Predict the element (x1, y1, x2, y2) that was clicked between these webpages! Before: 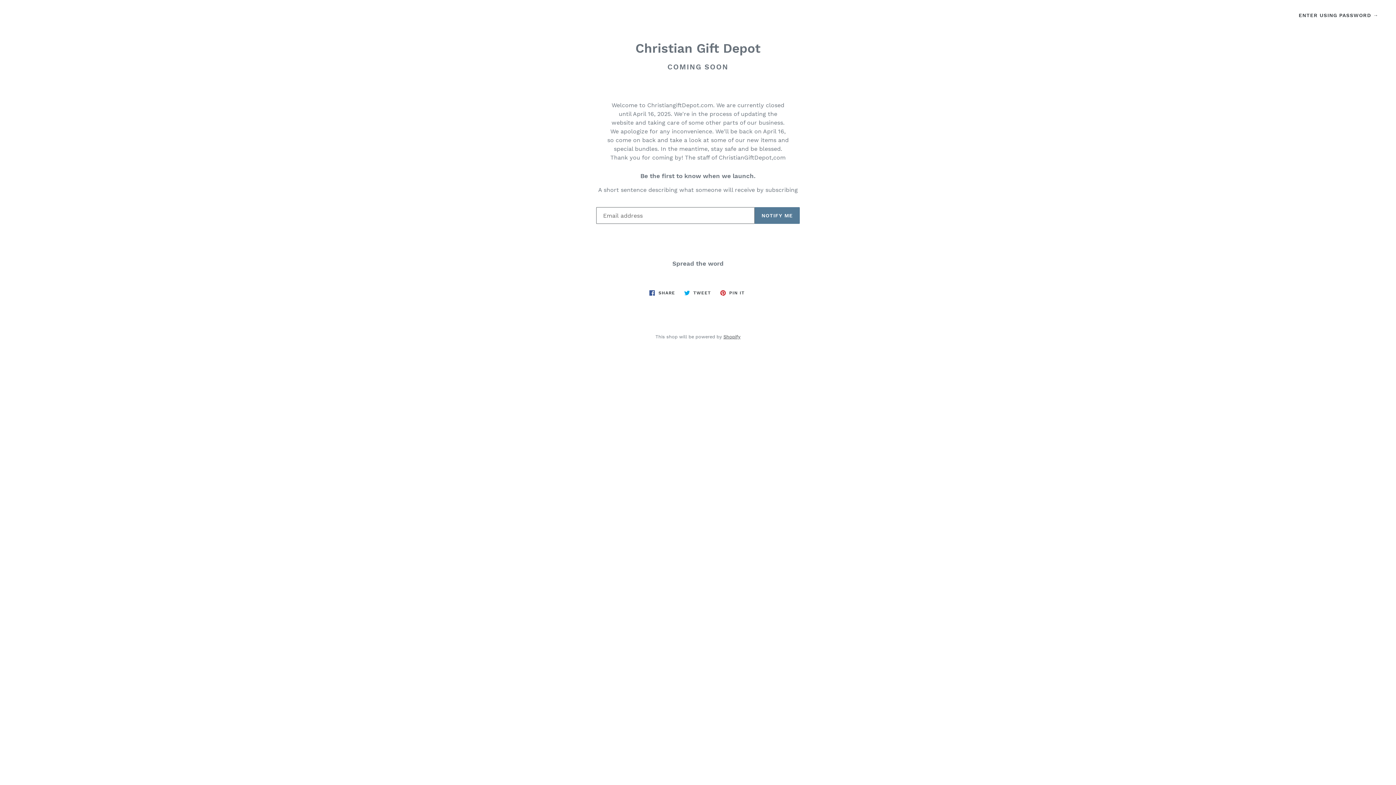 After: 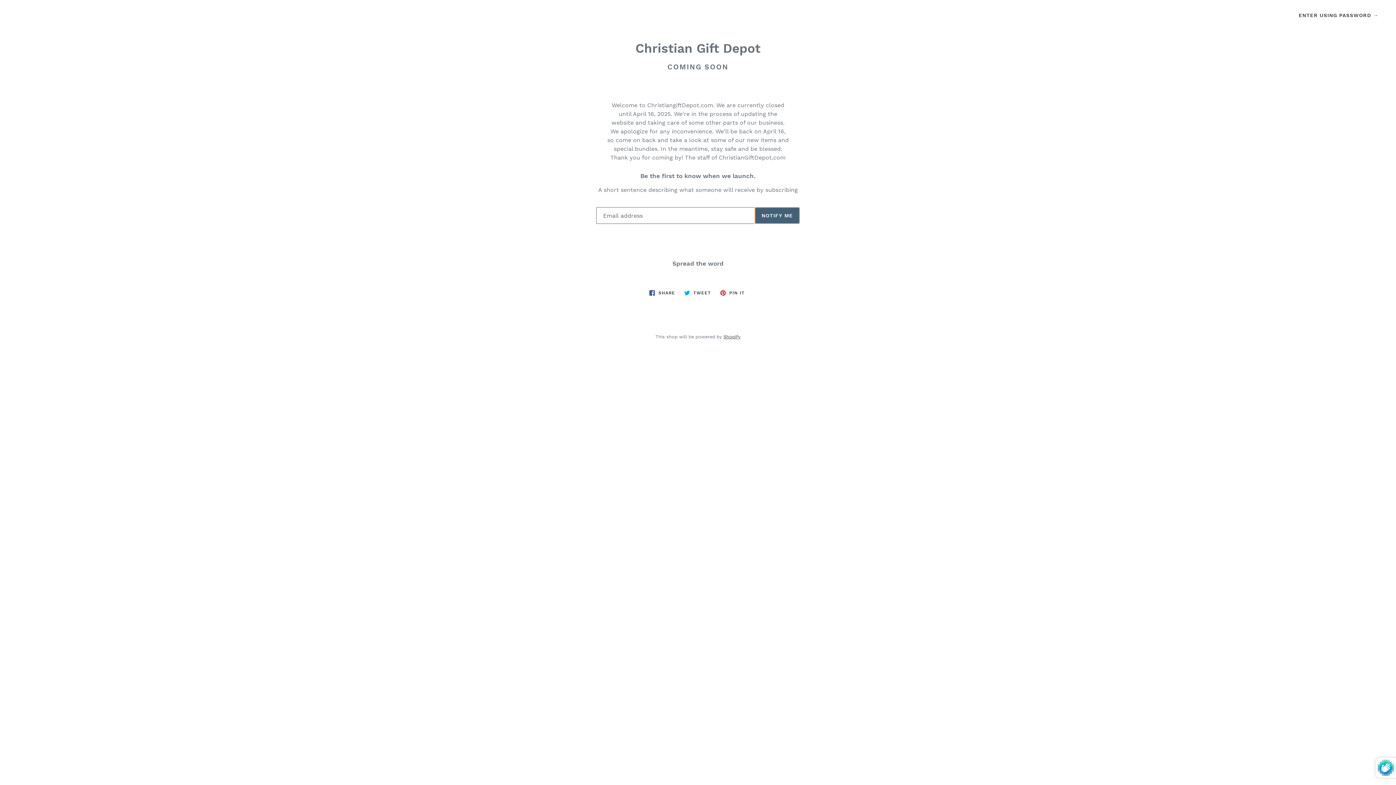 Action: bbox: (754, 207, 800, 224) label: NOTIFY ME